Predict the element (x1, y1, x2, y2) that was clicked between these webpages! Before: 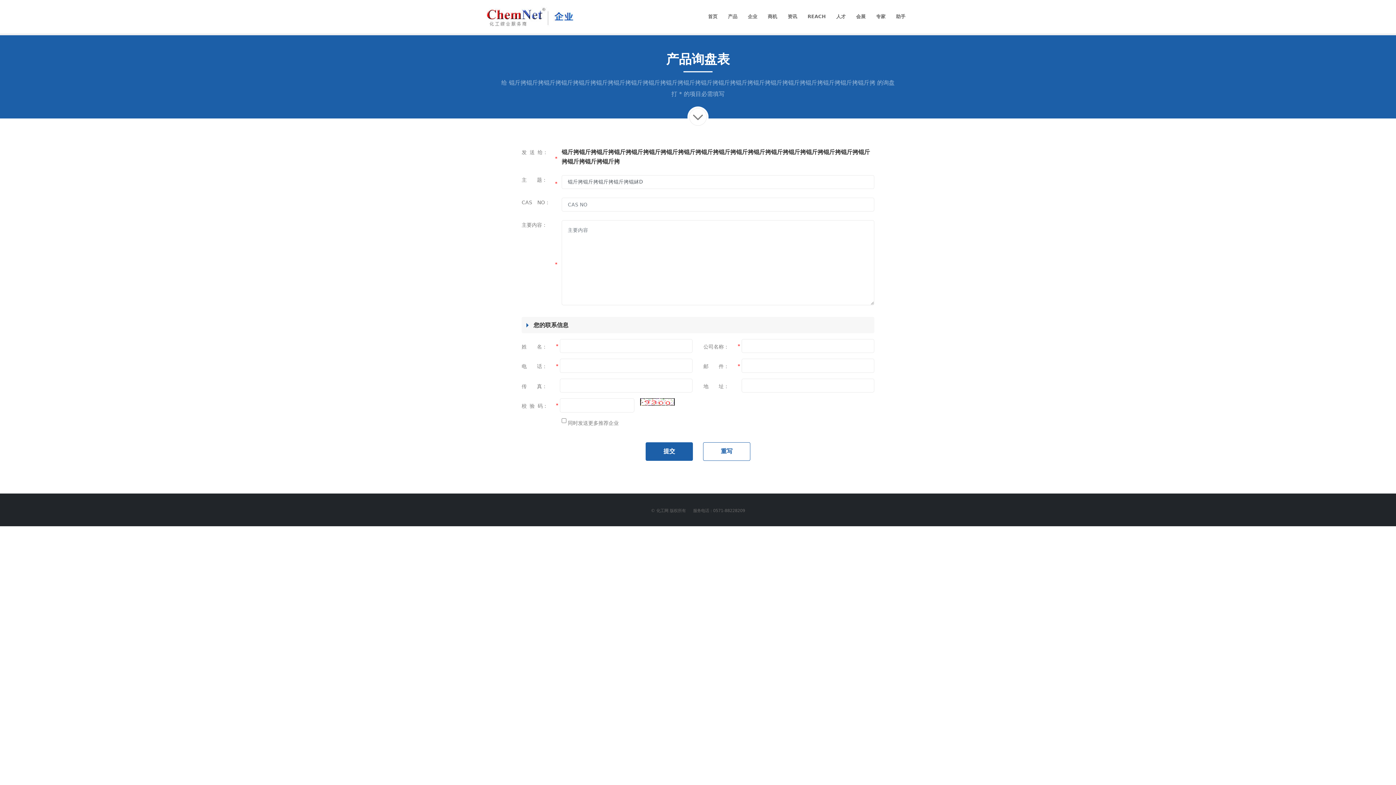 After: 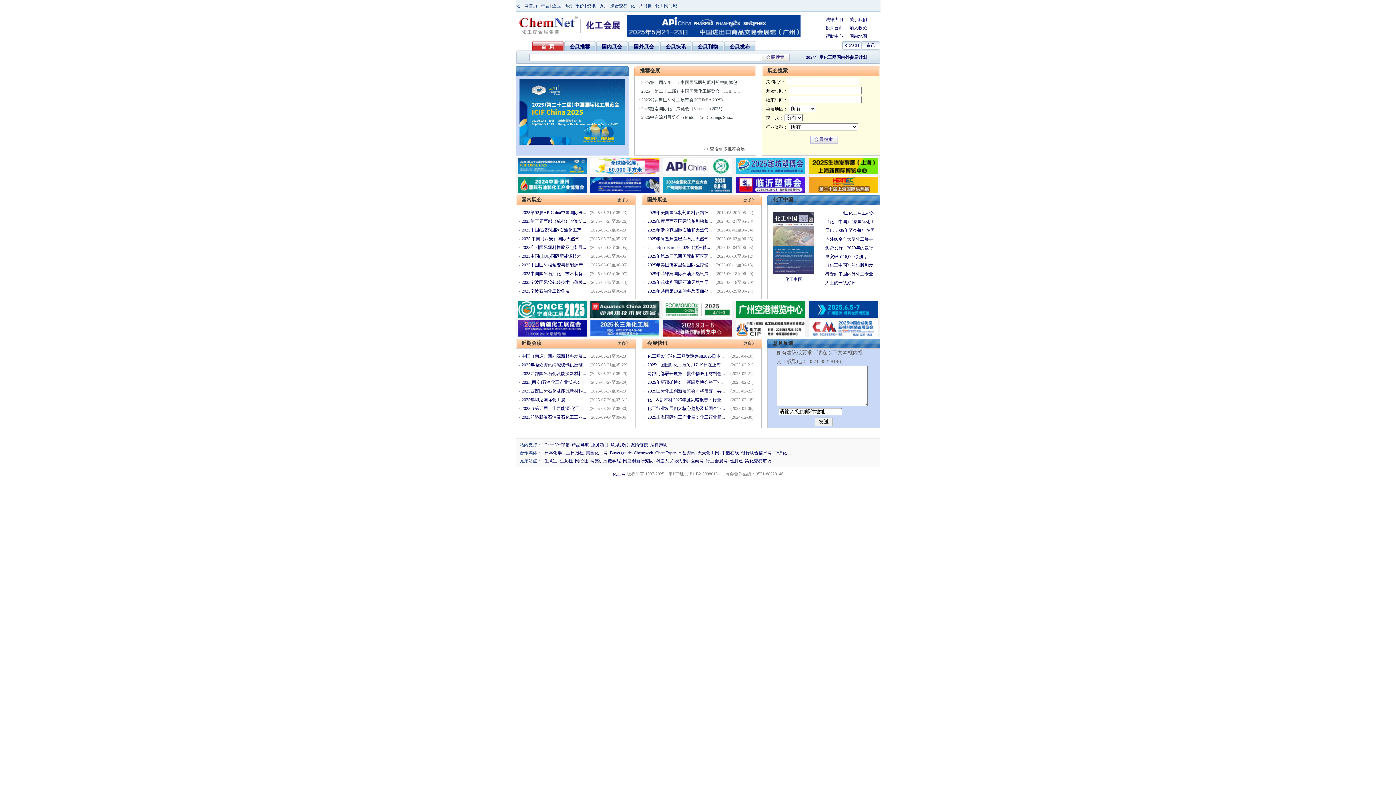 Action: bbox: (851, 12, 871, 21) label: 会展